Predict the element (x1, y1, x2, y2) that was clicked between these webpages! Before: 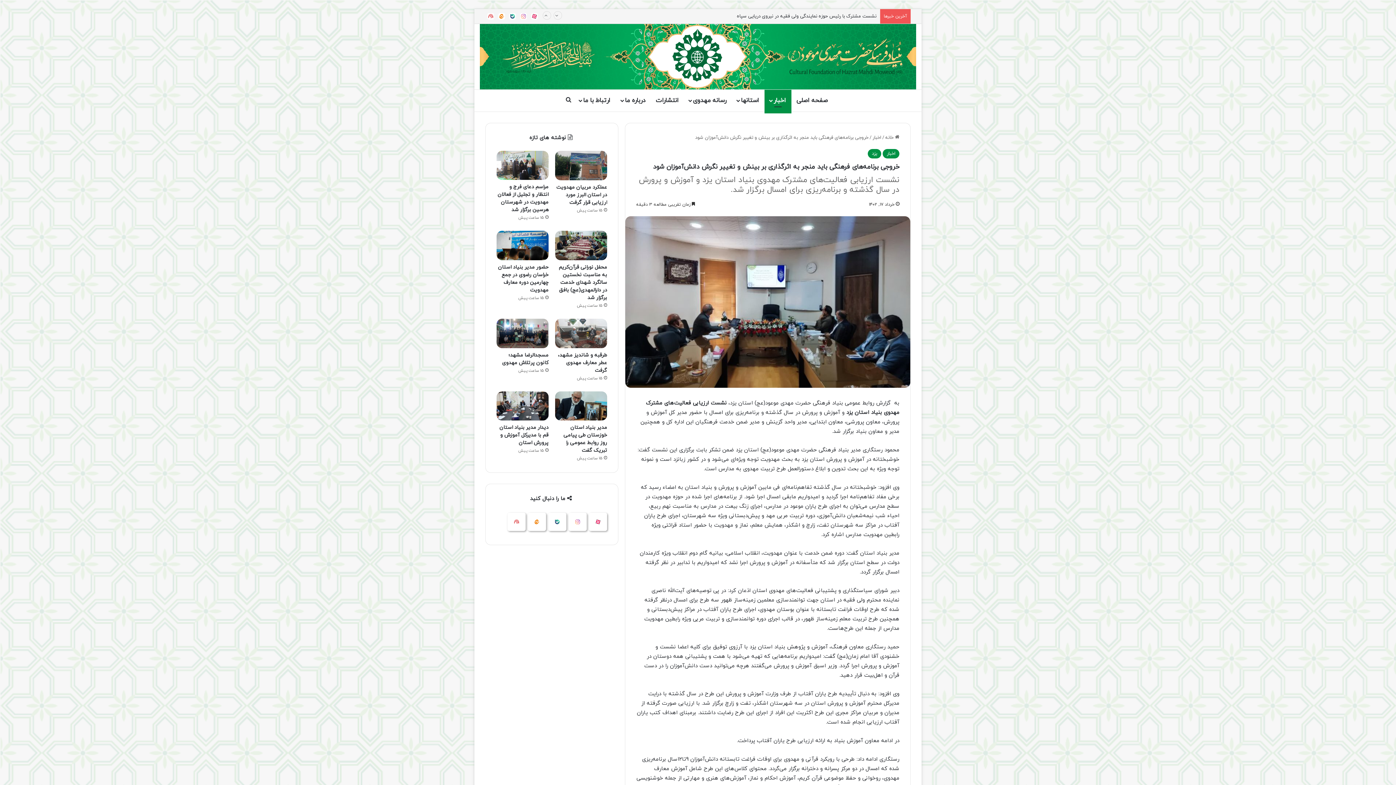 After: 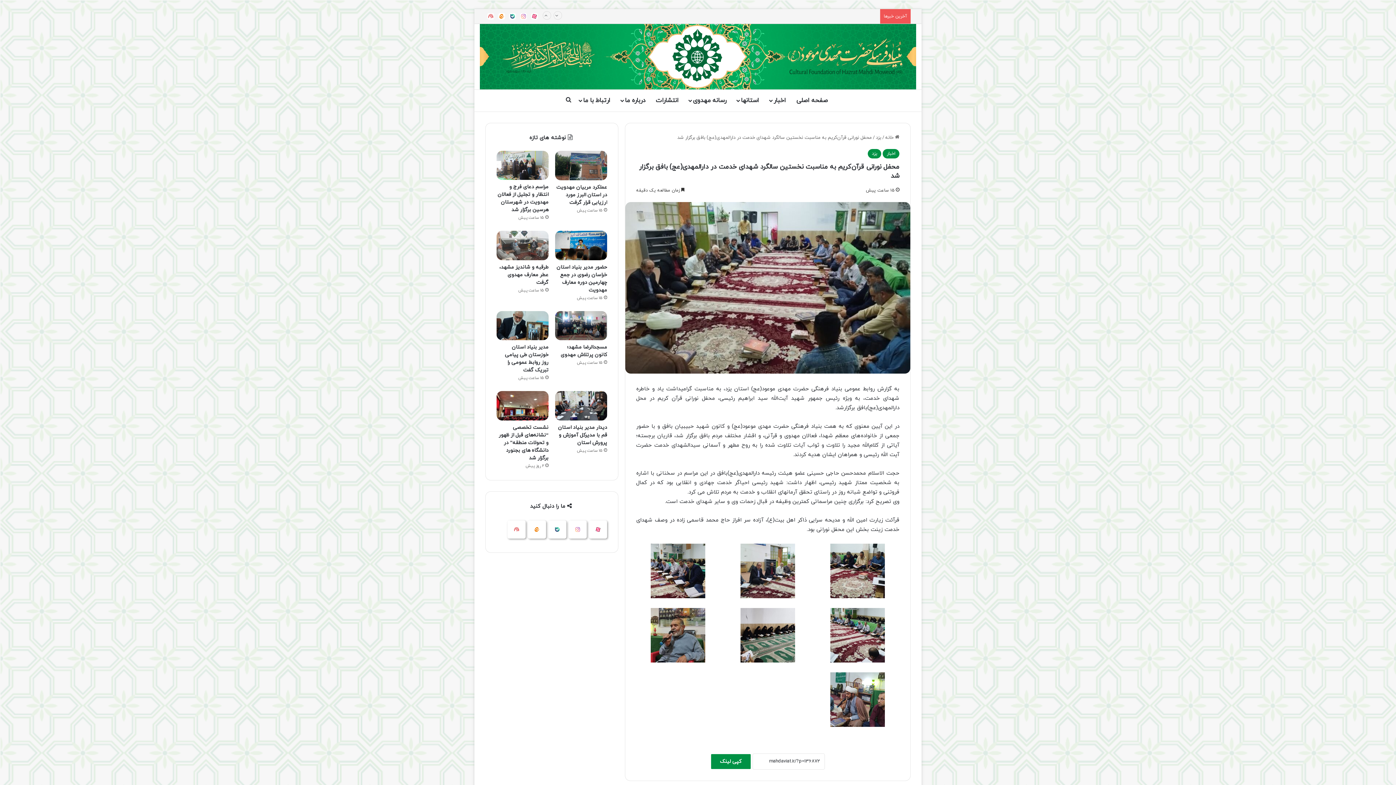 Action: bbox: (555, 231, 607, 260) label: محفل نورانی قرآن‌کریم‌ به‌ مناسبت نخستین سالگرد شهدای خدمت در دارالمهدی(عج) بافق برگزار شد